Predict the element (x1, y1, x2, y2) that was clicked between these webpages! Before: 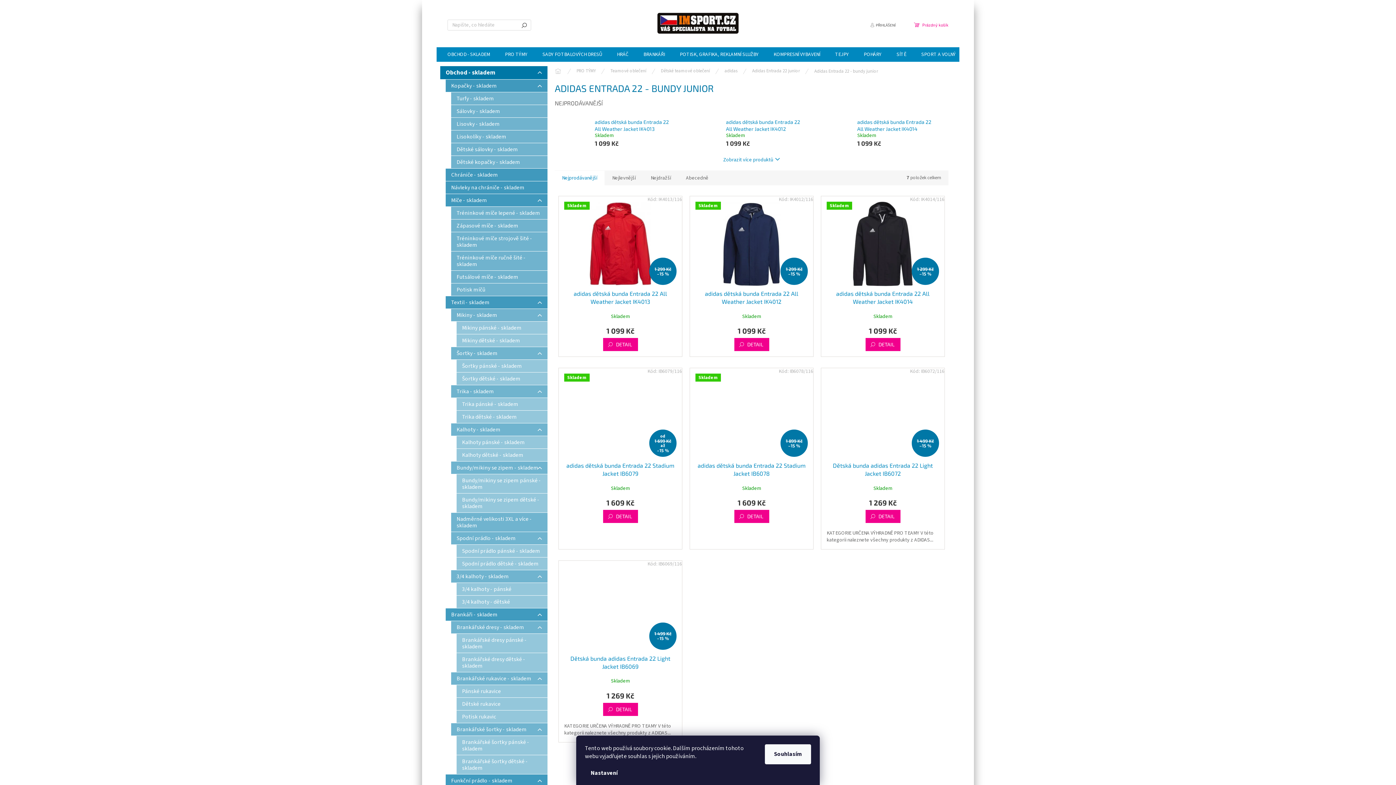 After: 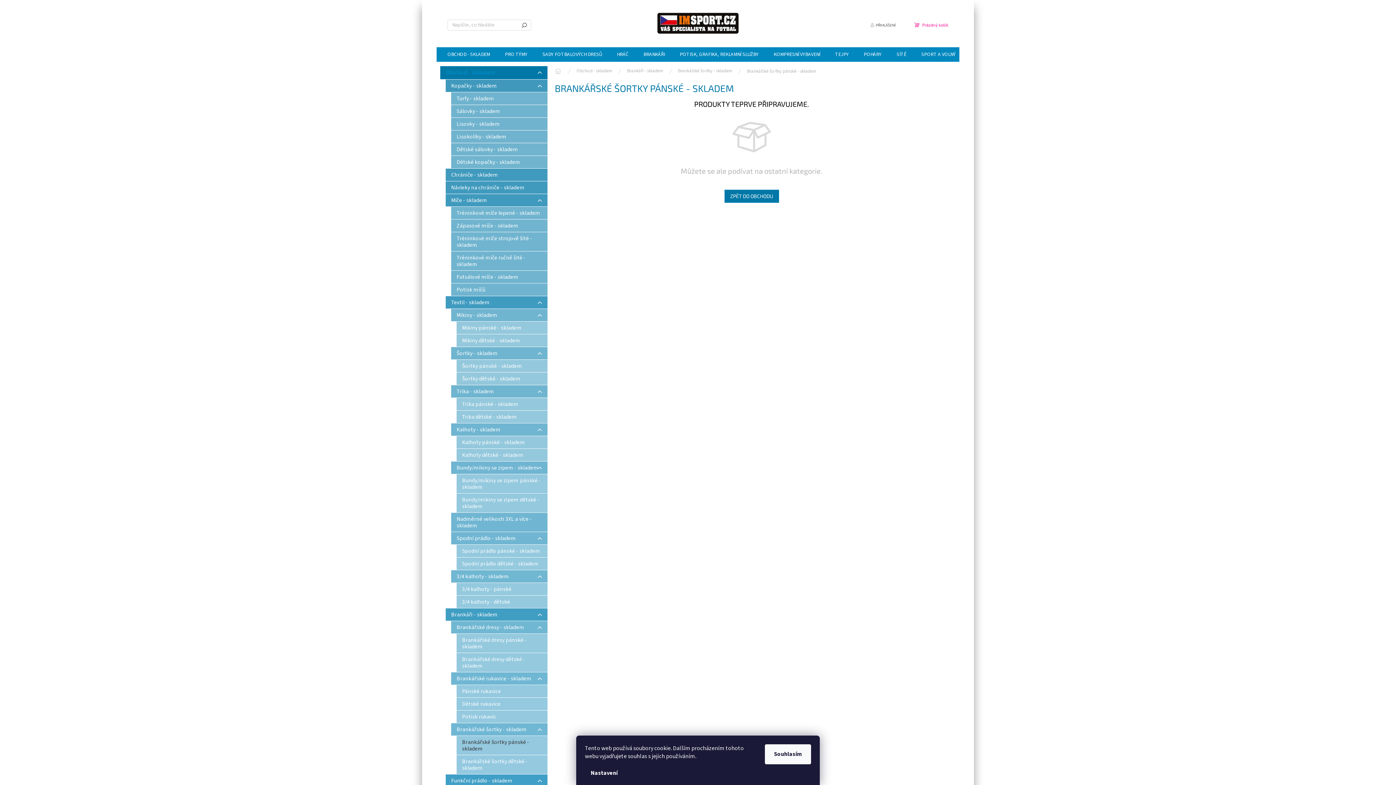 Action: bbox: (456, 736, 547, 755) label: Brankářské šortky pánské - skladem